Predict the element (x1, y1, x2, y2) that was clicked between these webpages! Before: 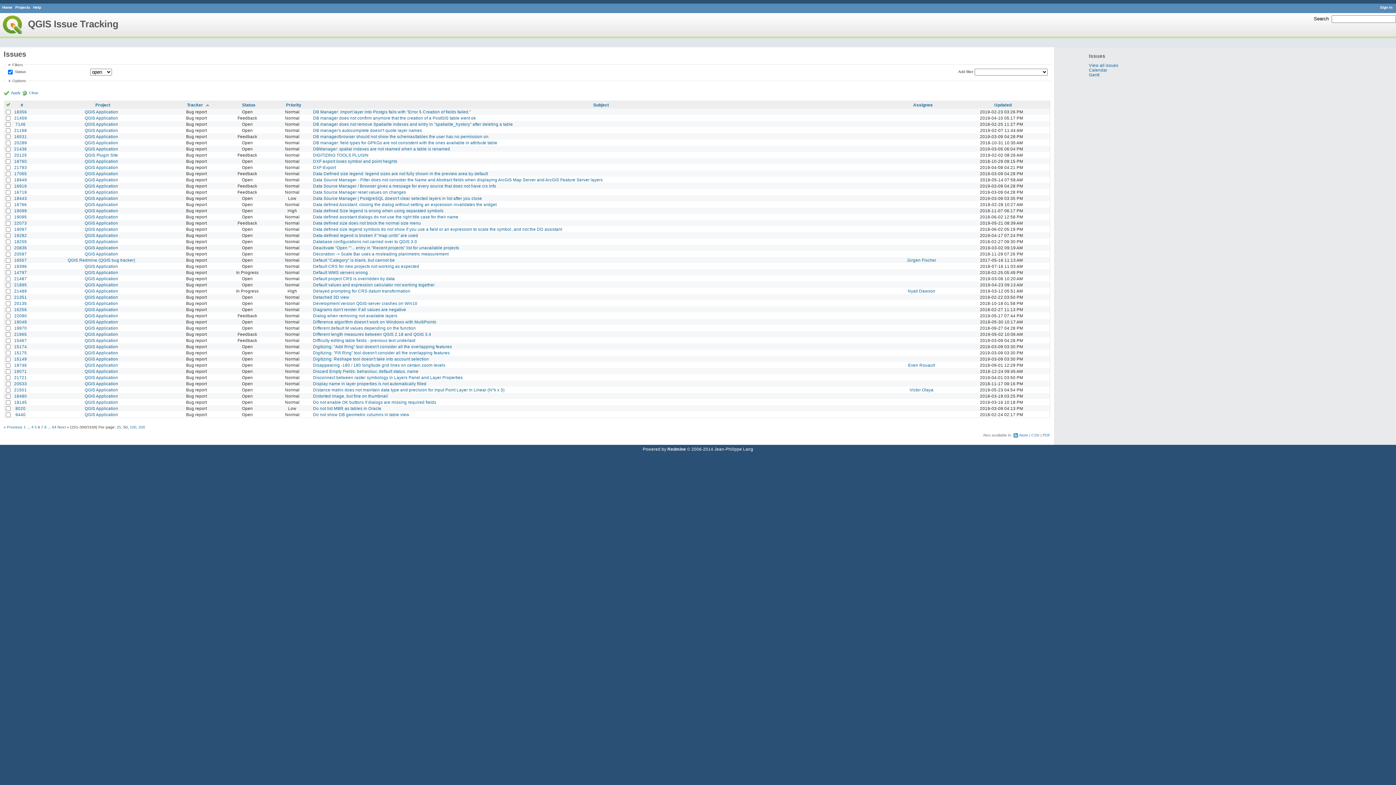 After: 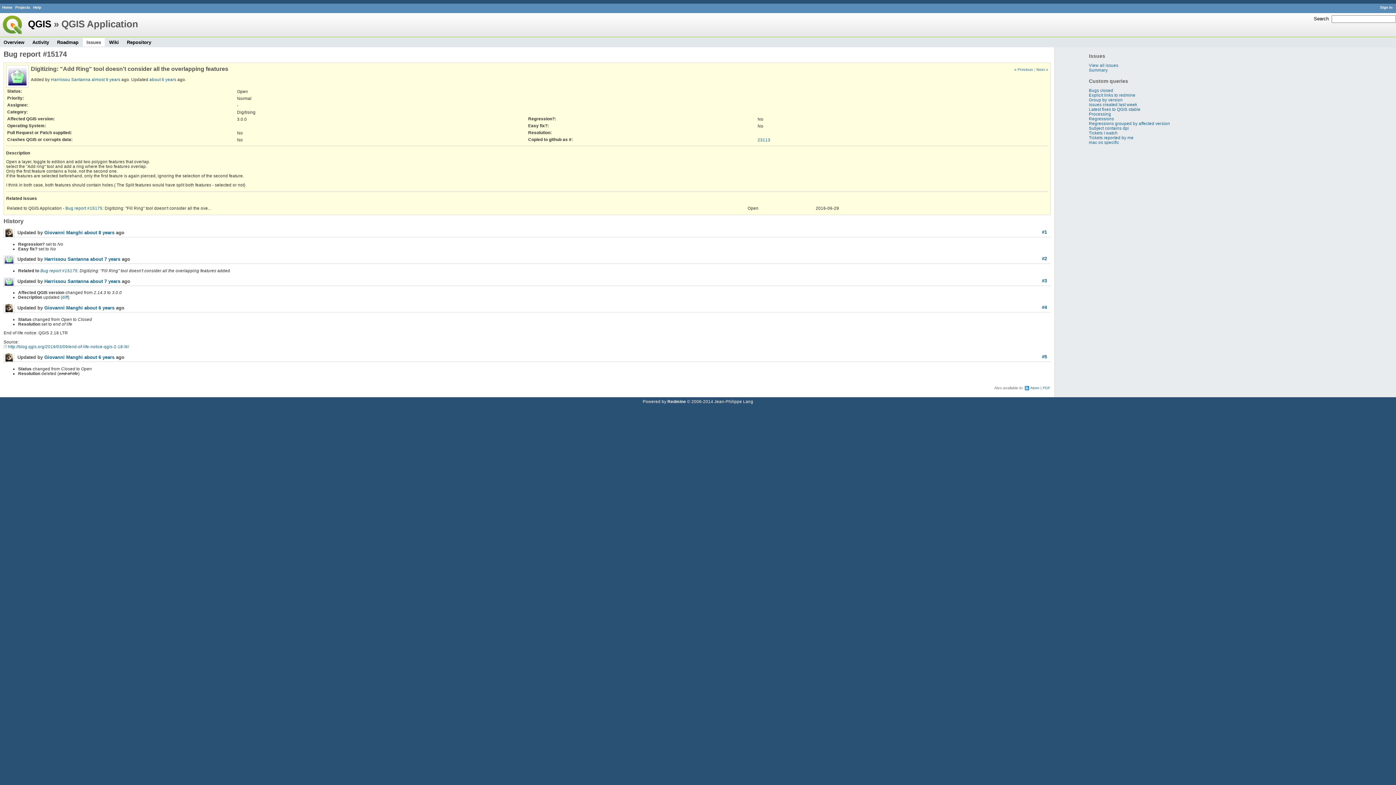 Action: label: 15174 bbox: (14, 344, 26, 348)